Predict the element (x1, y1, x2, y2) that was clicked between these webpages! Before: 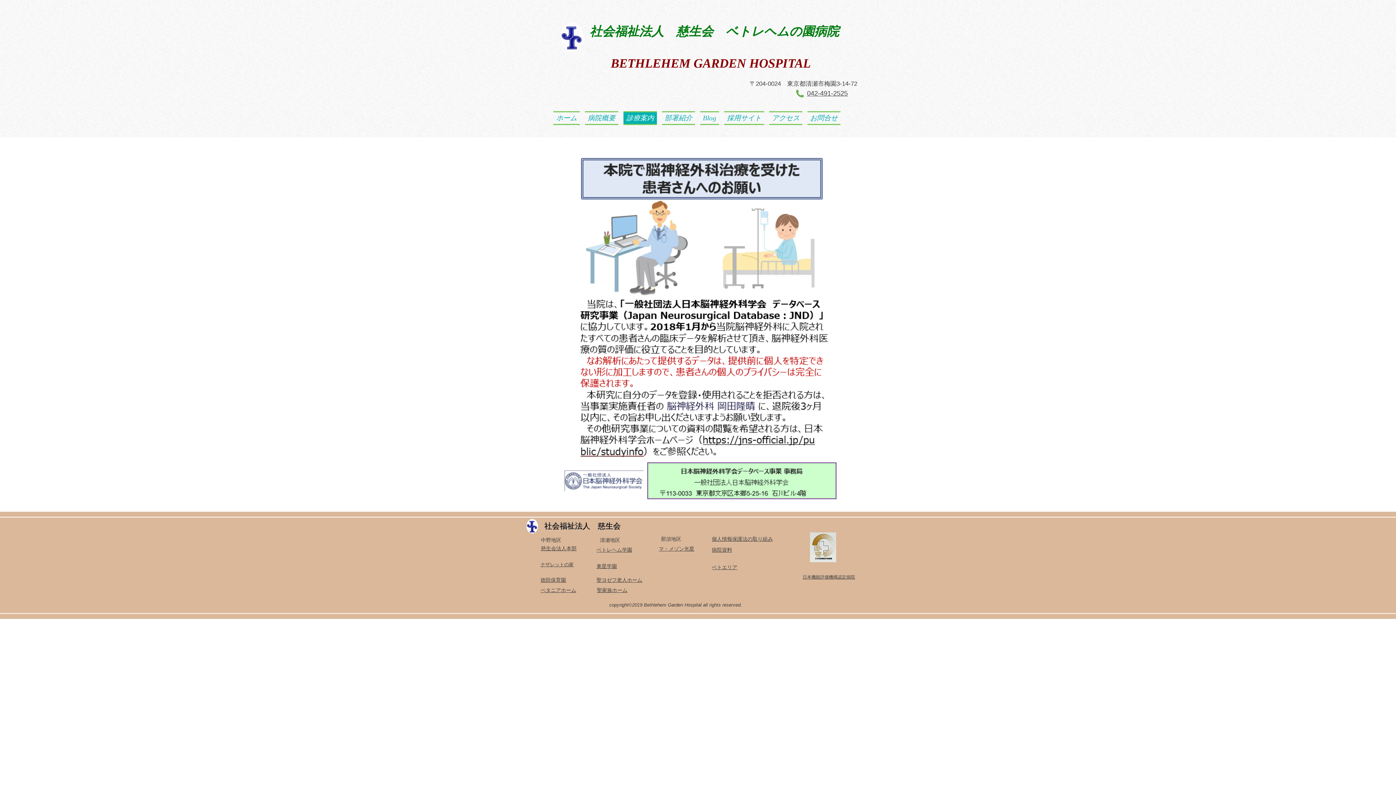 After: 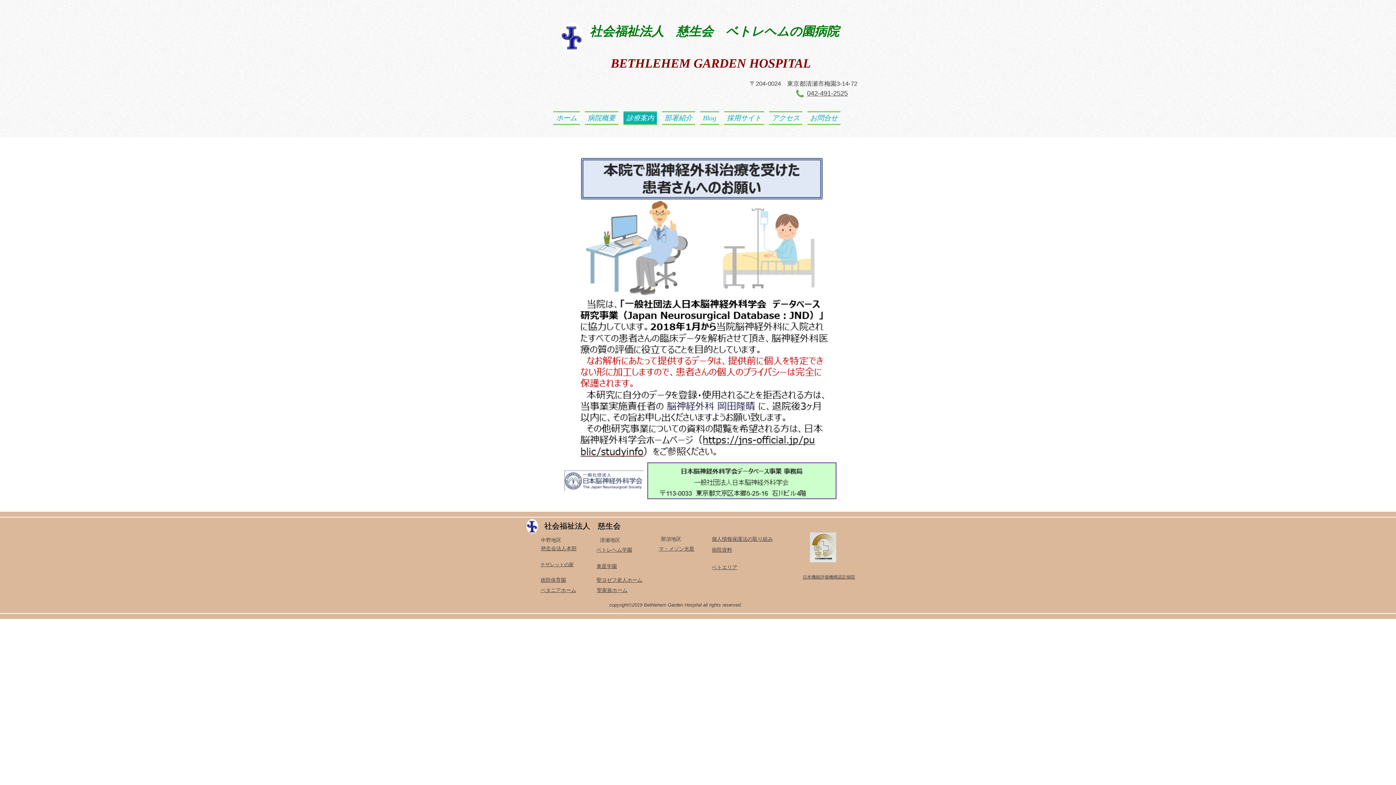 Action: label: ​聖家族ホーム bbox: (597, 586, 627, 593)